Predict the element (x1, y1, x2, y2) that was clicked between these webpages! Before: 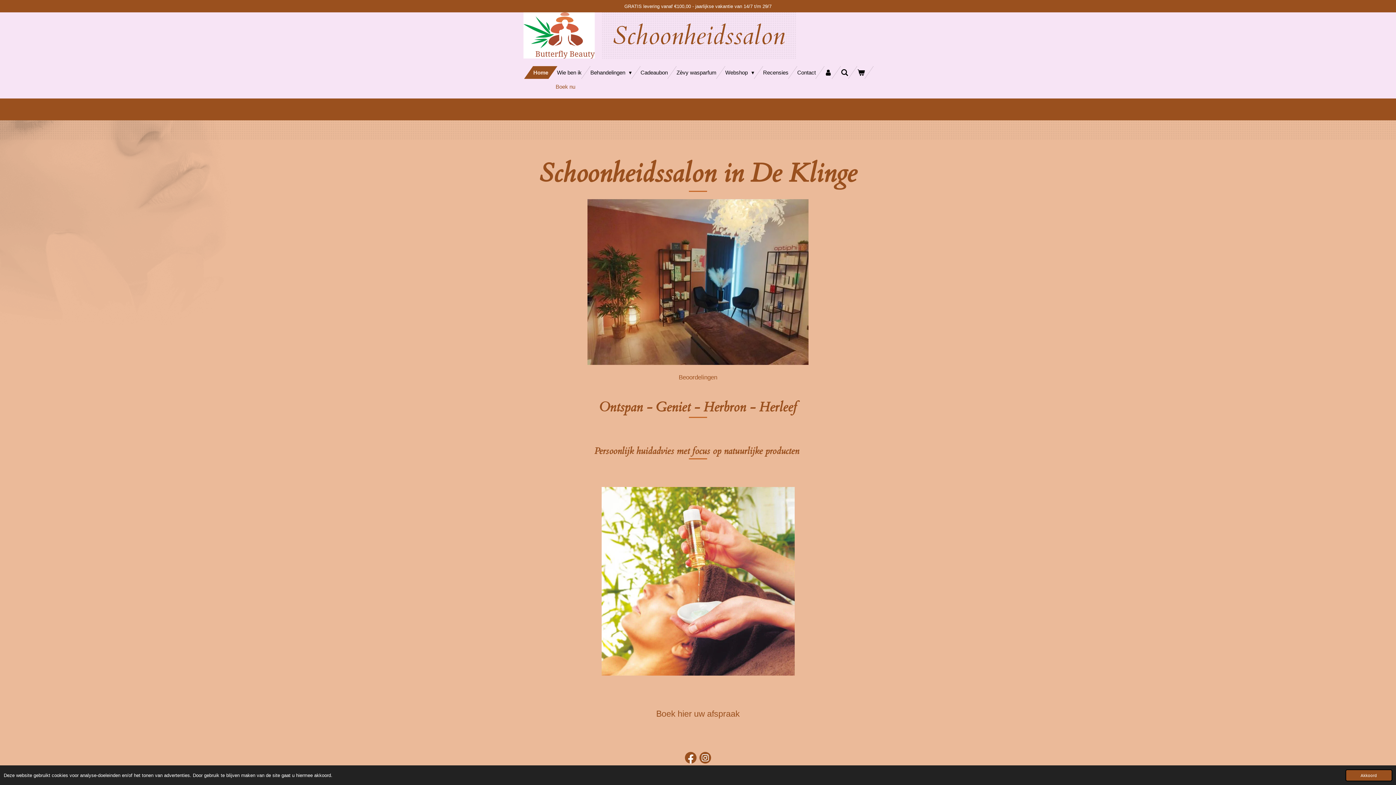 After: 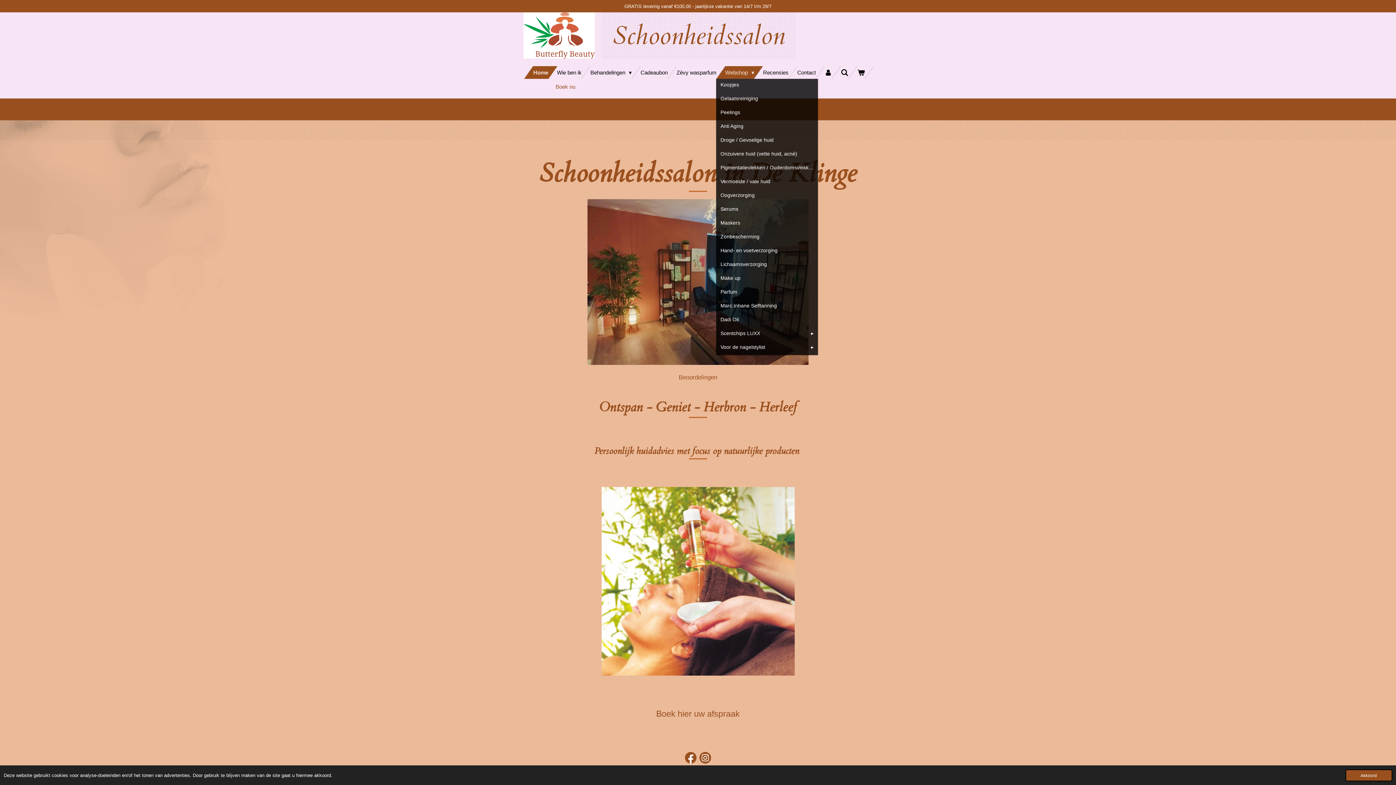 Action: label: Webshop  bbox: (721, 66, 758, 78)